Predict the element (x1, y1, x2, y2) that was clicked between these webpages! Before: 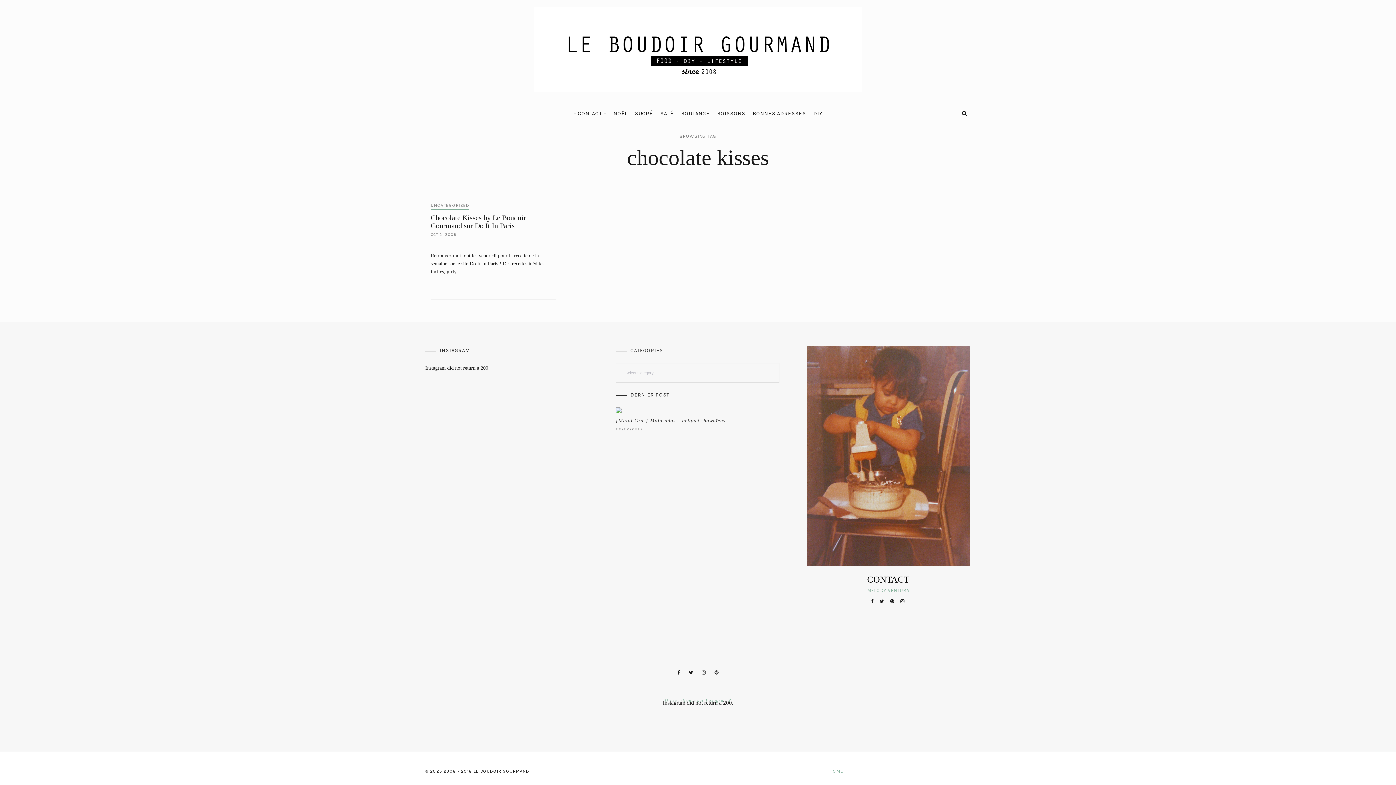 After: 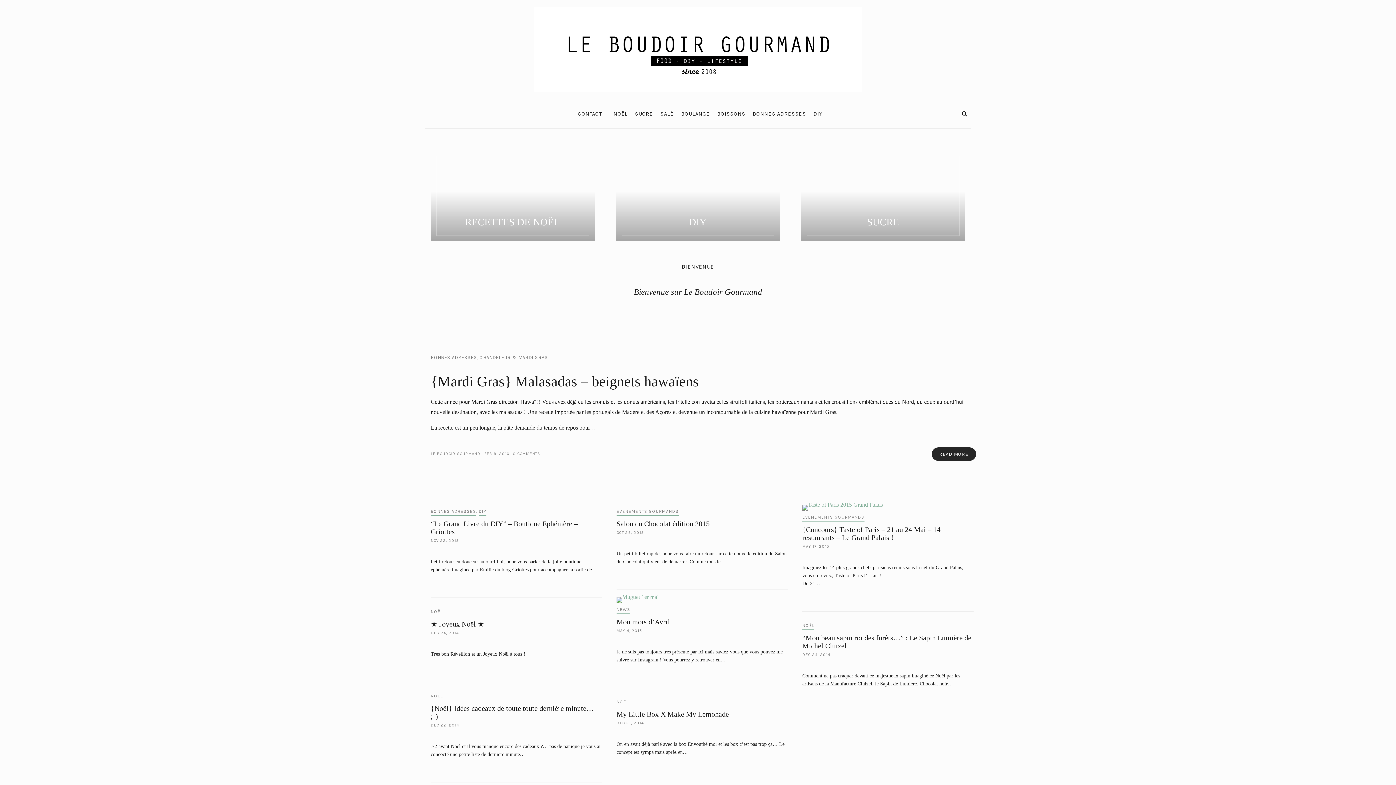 Action: bbox: (534, 81, 861, 94)